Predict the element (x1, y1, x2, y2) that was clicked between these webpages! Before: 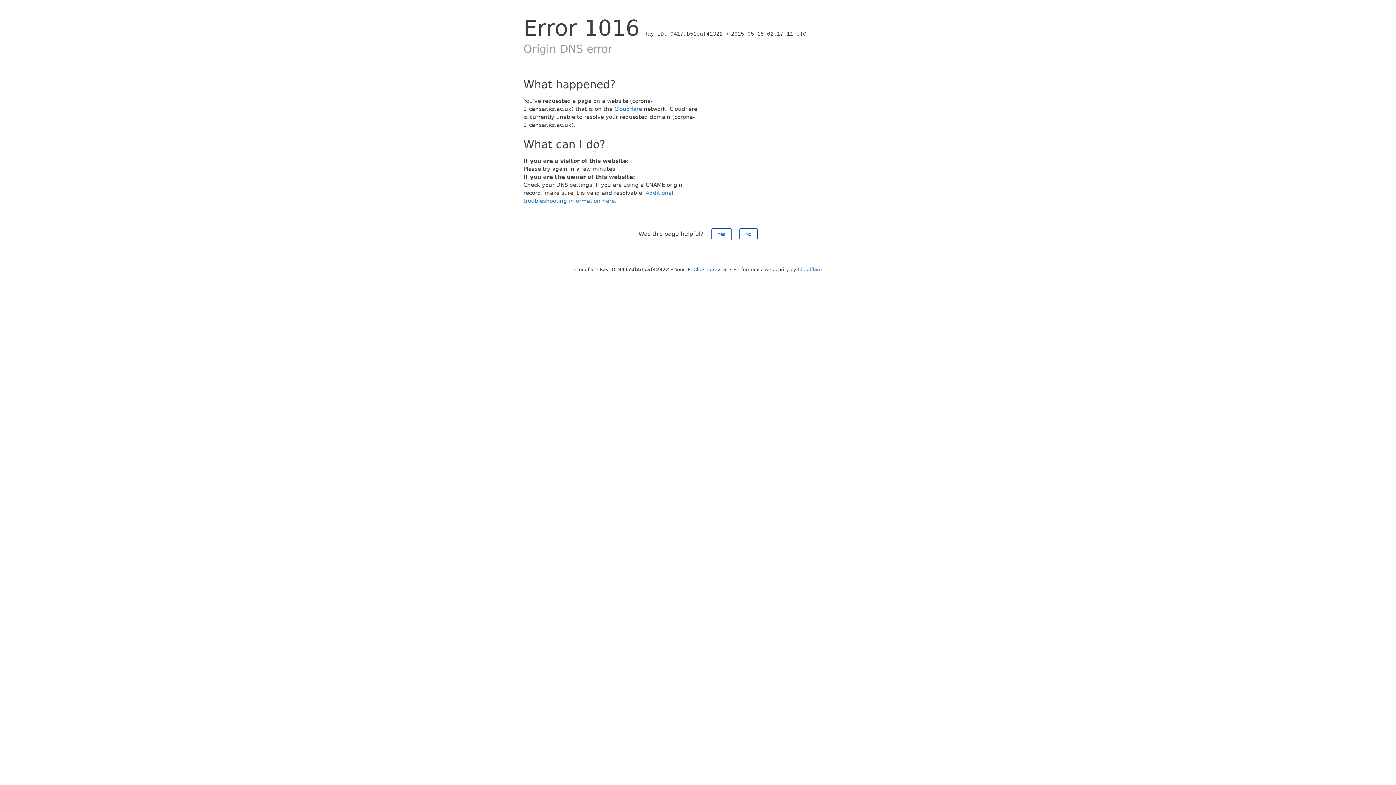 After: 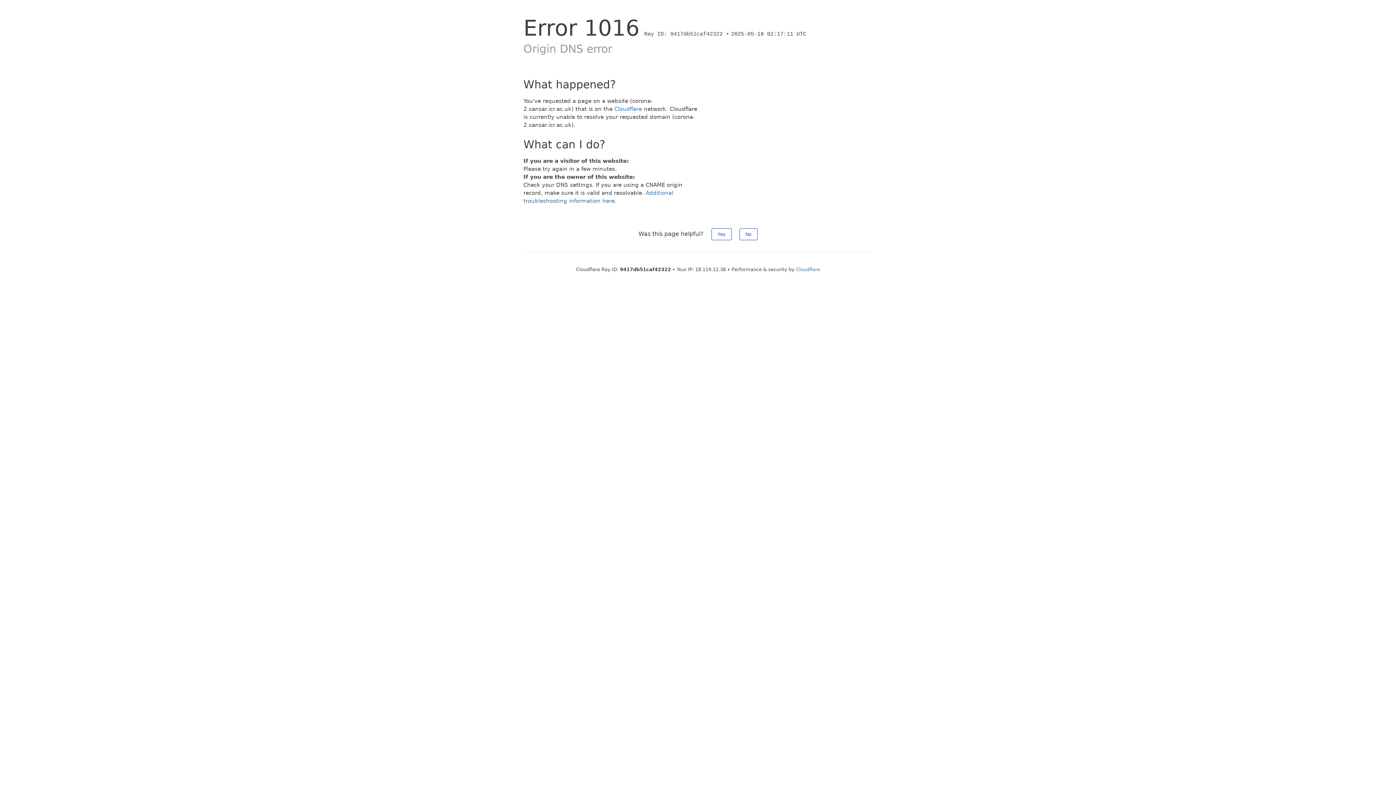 Action: bbox: (693, 266, 727, 272) label: Click to reveal